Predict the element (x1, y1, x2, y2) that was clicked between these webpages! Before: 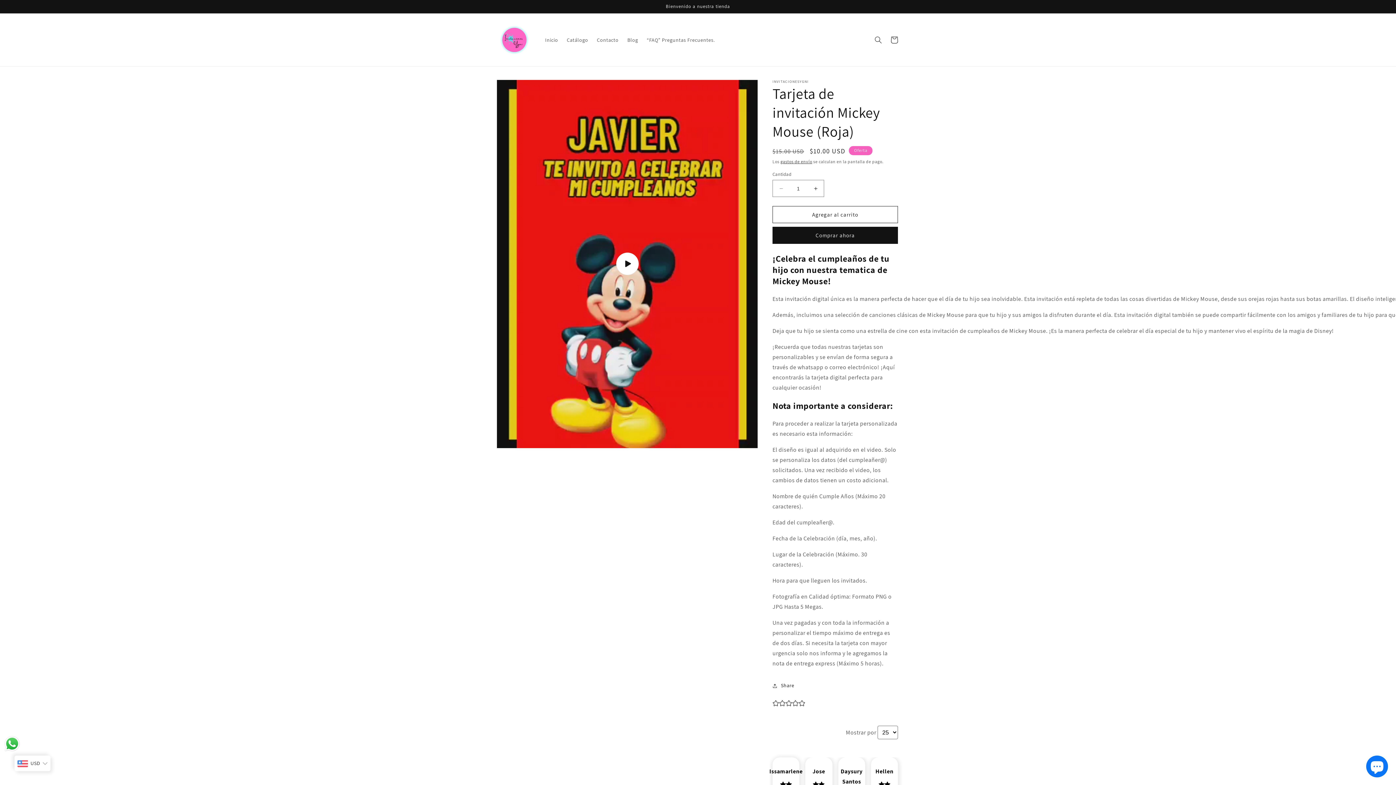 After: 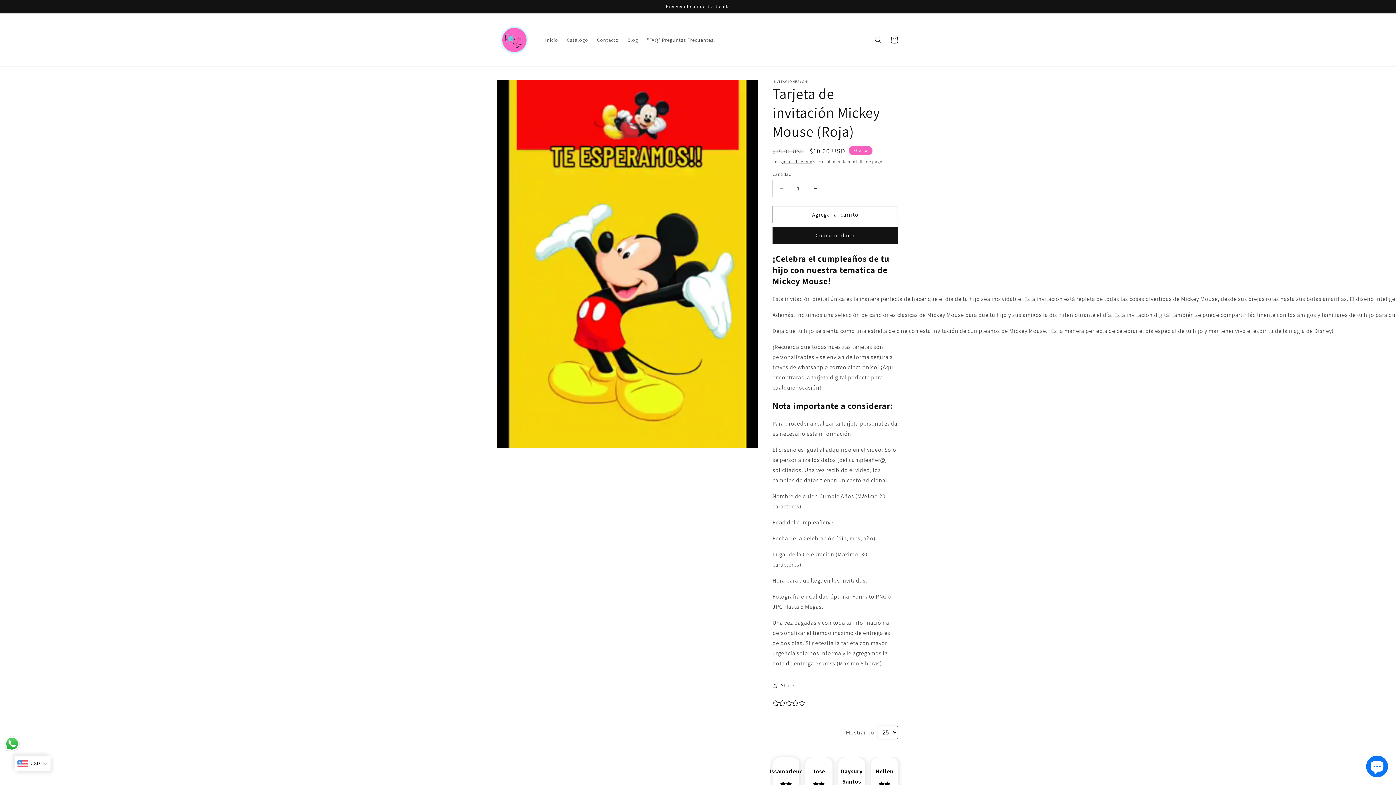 Action: bbox: (497, 80, 757, 448) label: Reproducir video